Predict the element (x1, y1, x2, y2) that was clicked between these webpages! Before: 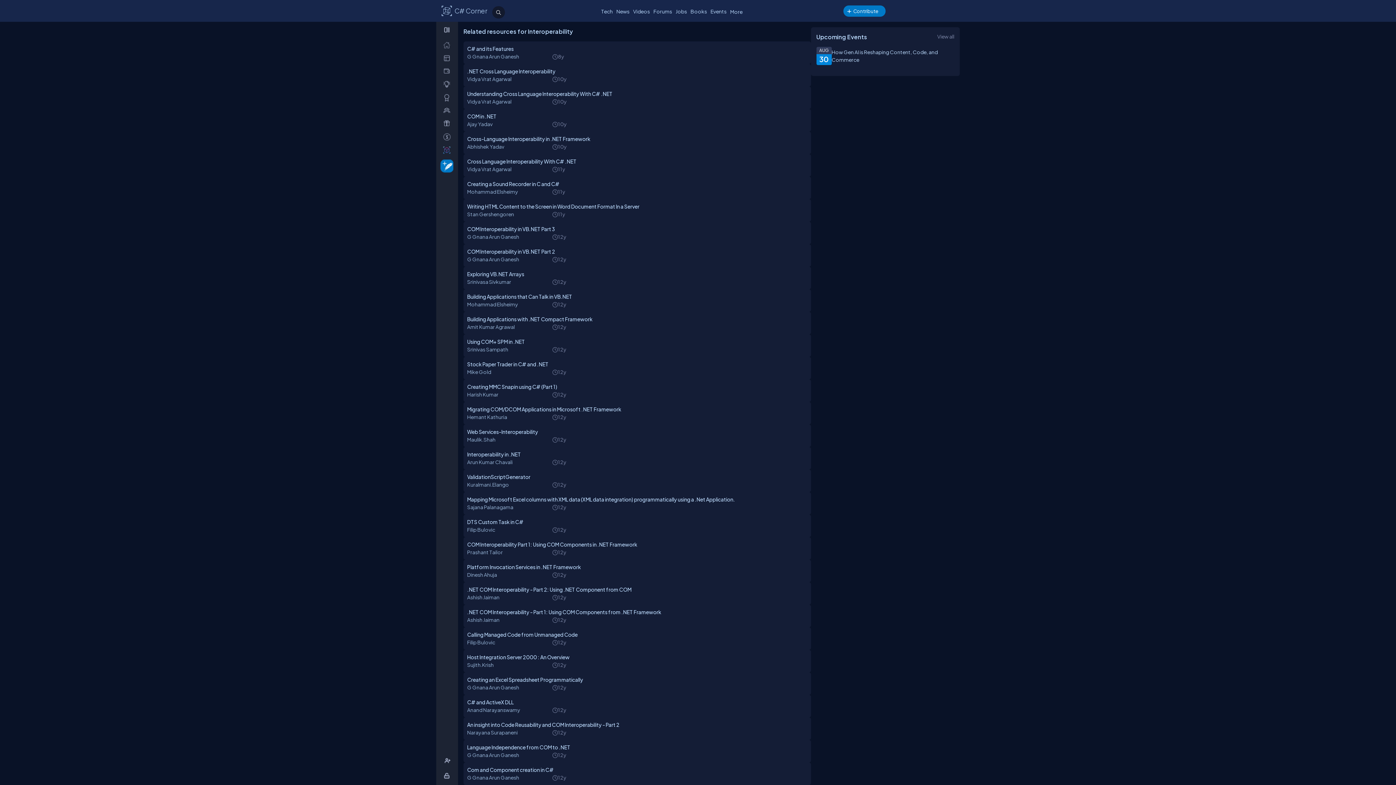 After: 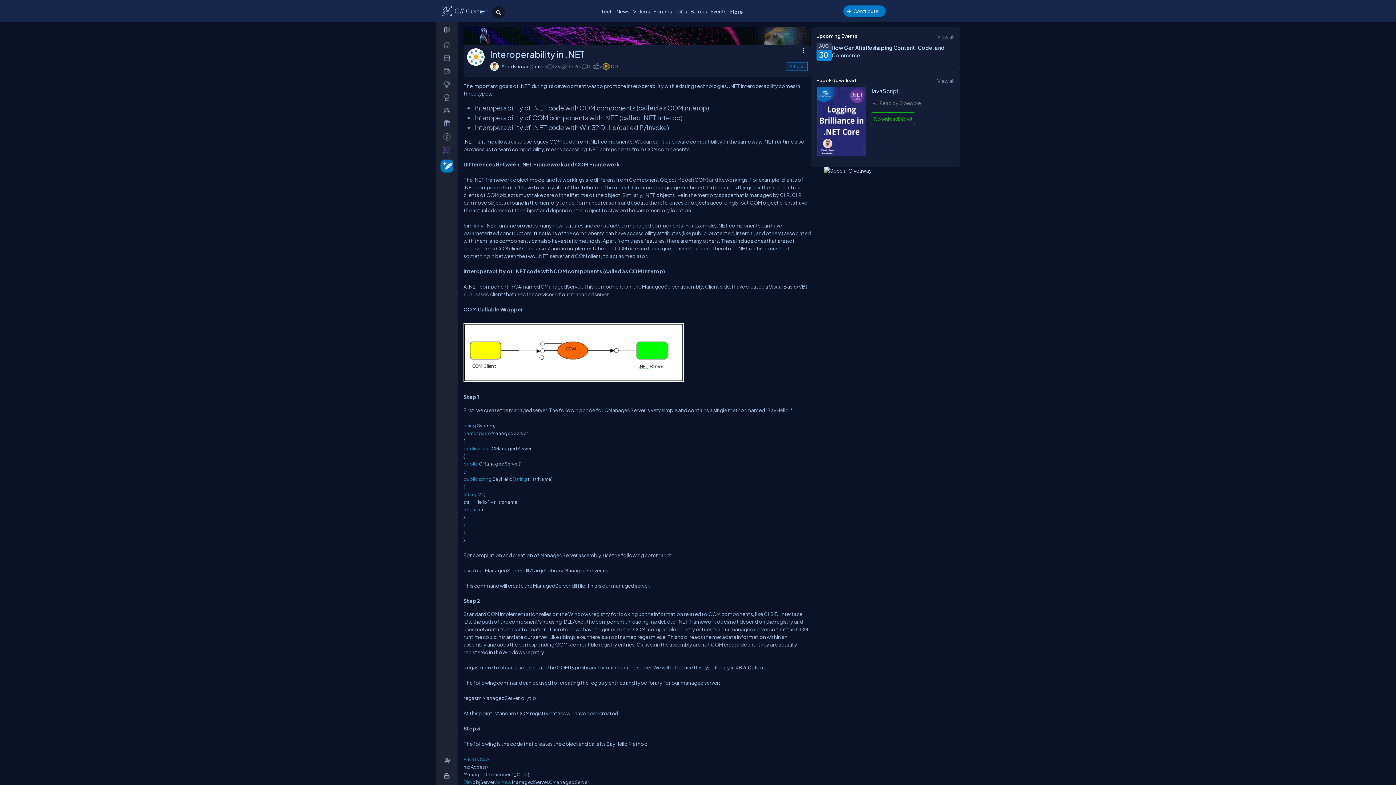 Action: label: Interoperability in .NET bbox: (467, 450, 807, 458)